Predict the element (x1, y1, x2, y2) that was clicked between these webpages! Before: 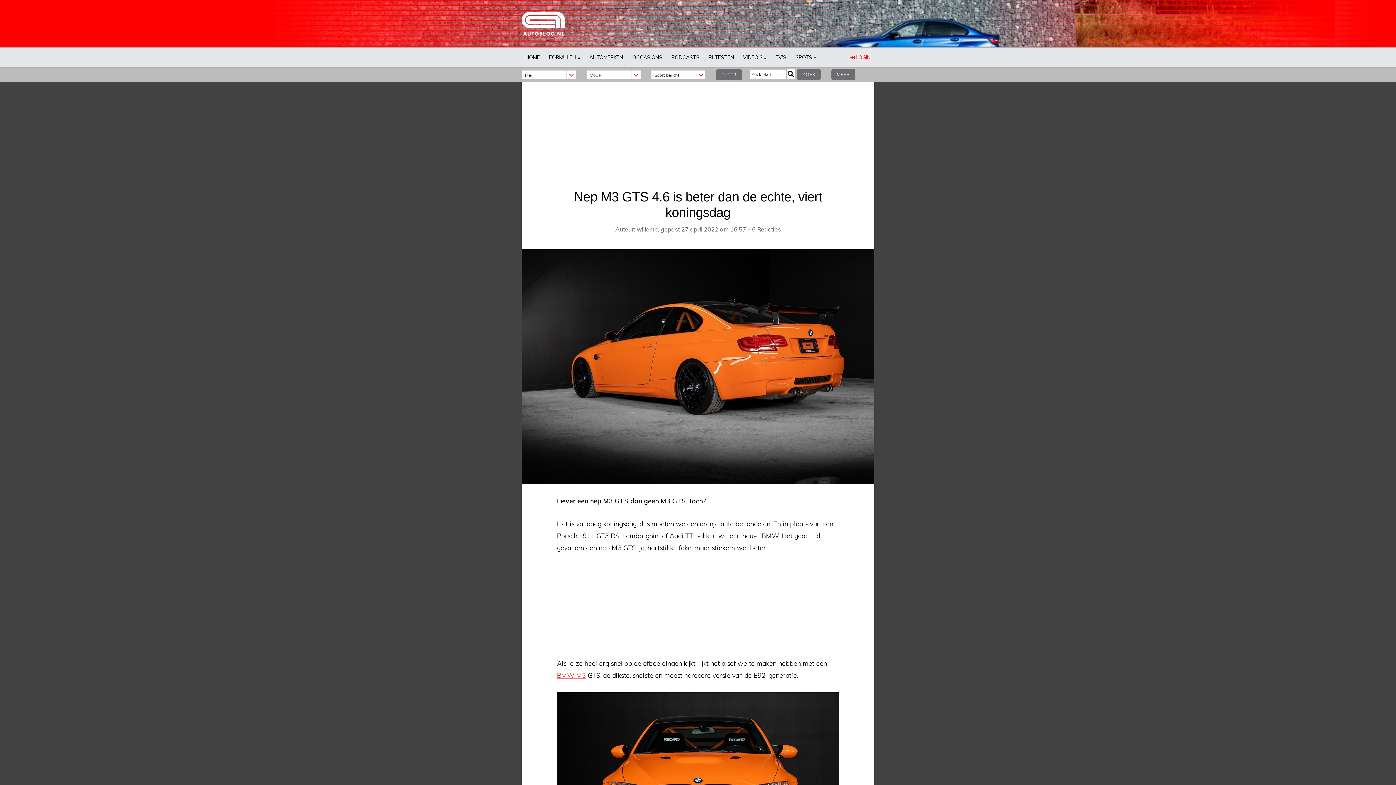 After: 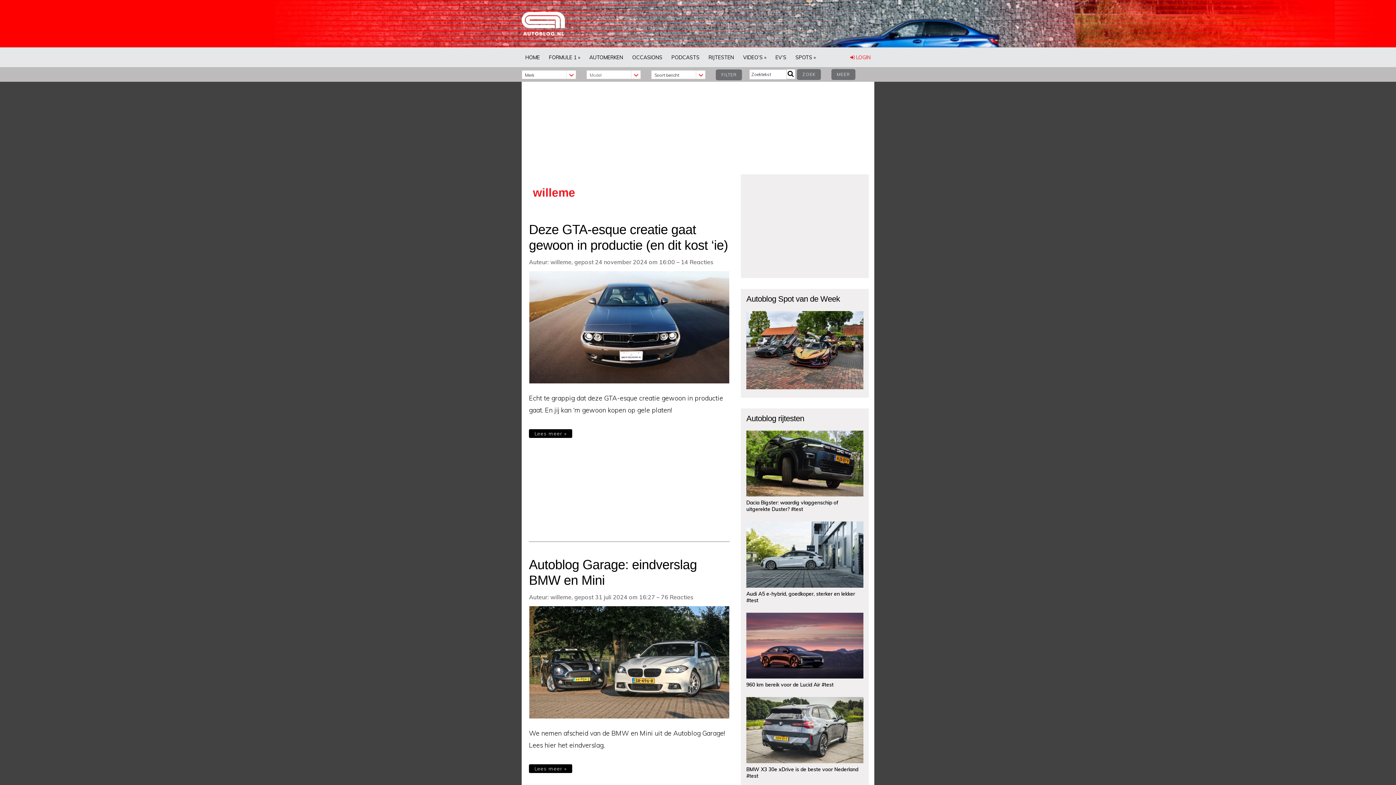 Action: label: willeme bbox: (636, 225, 658, 233)